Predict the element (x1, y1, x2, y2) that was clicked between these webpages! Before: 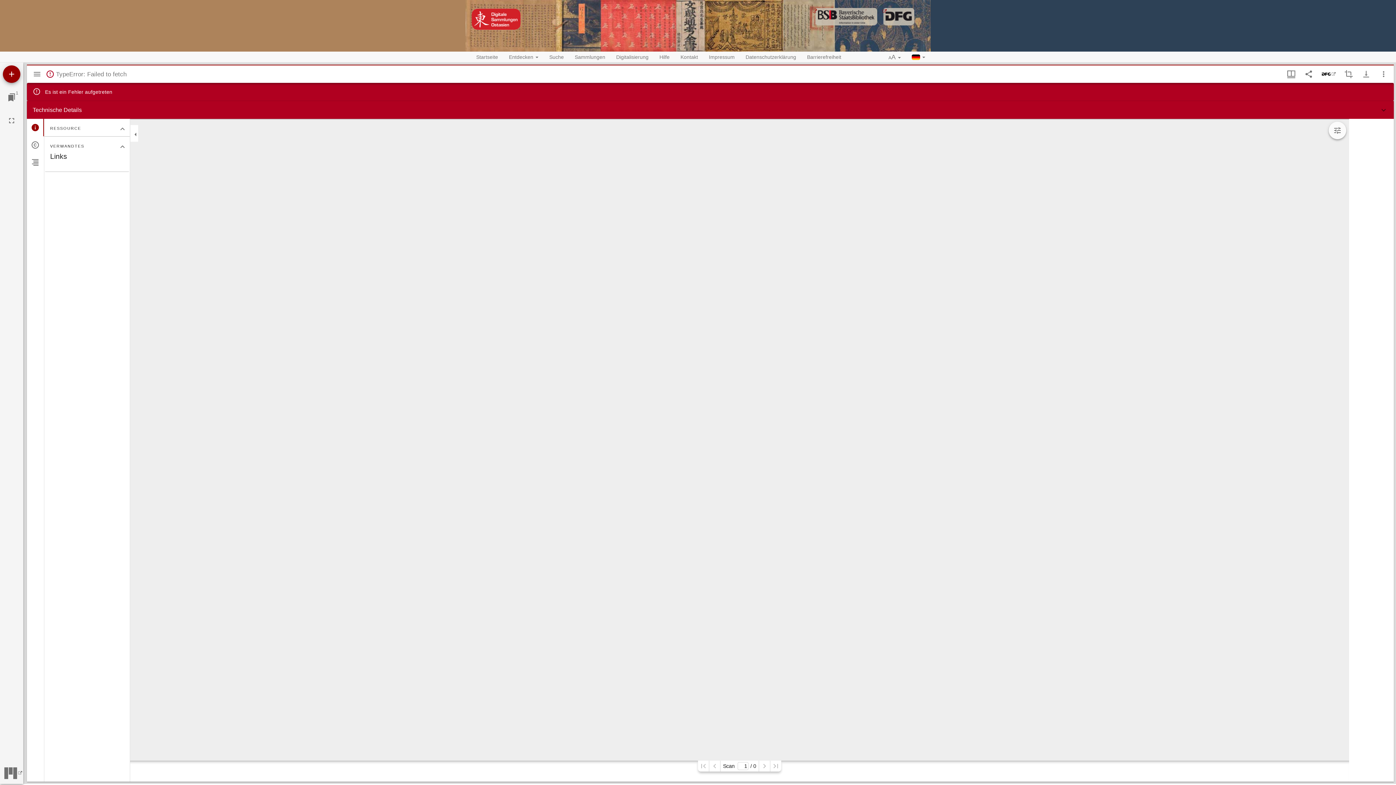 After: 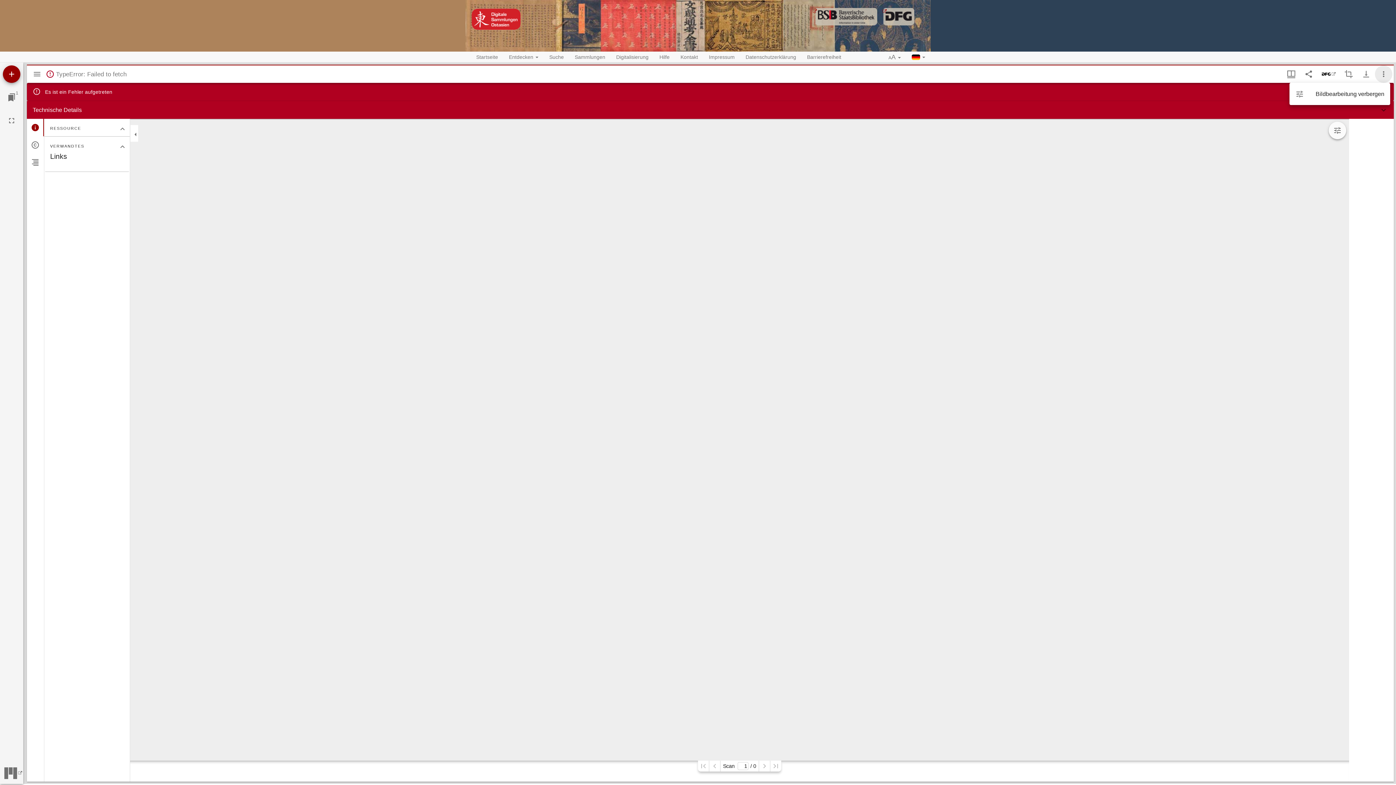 Action: label: Fensteroptionen bbox: (1375, 65, 1392, 82)